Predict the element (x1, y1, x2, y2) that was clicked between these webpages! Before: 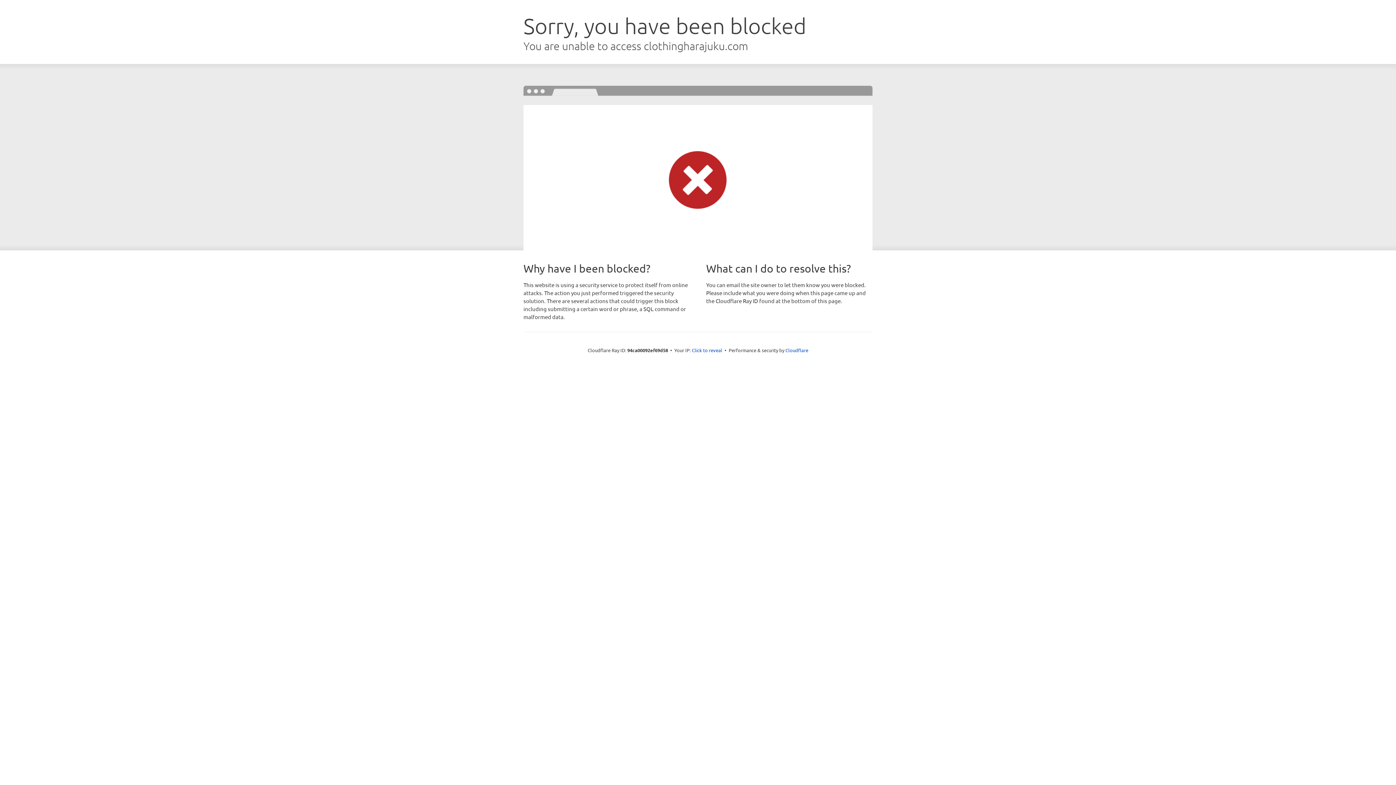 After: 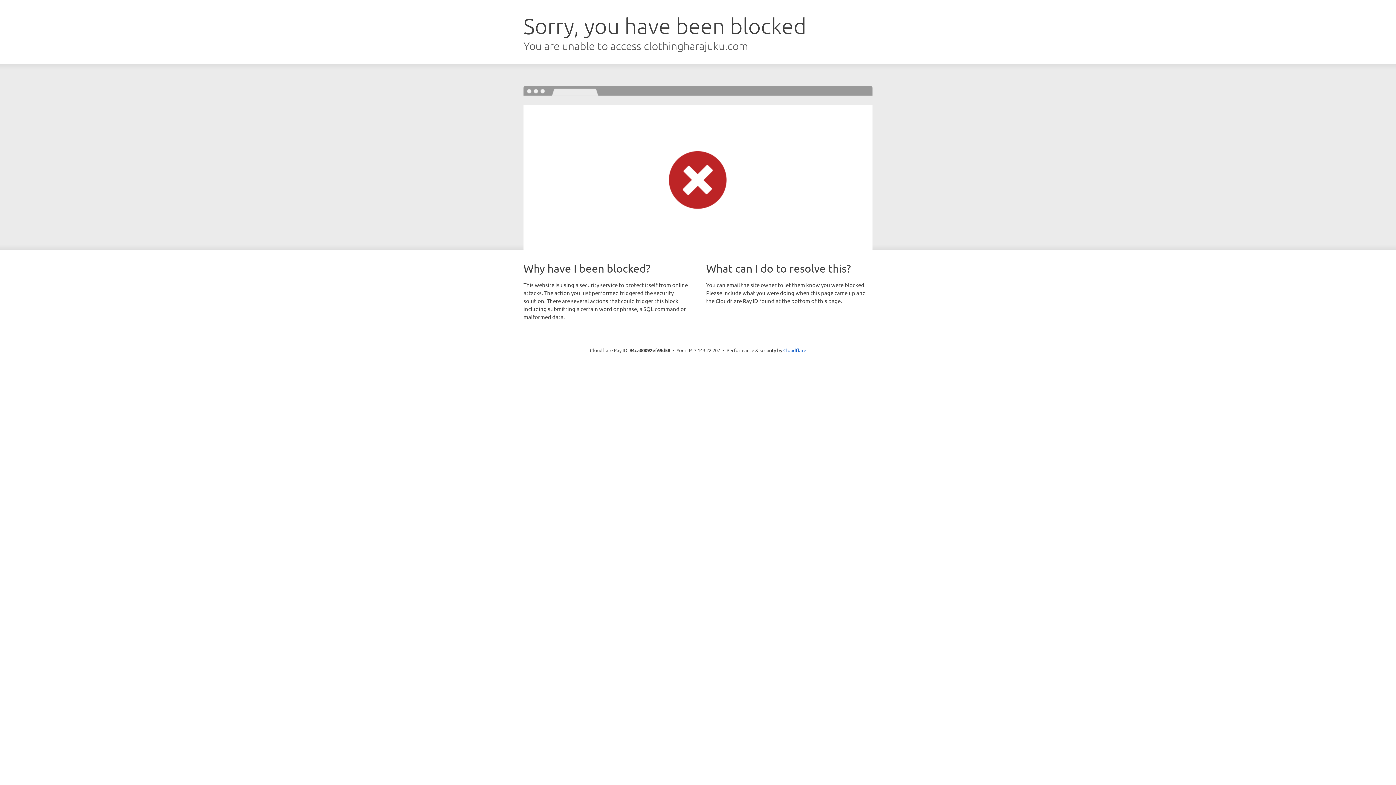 Action: label: Click to reveal bbox: (692, 346, 722, 353)